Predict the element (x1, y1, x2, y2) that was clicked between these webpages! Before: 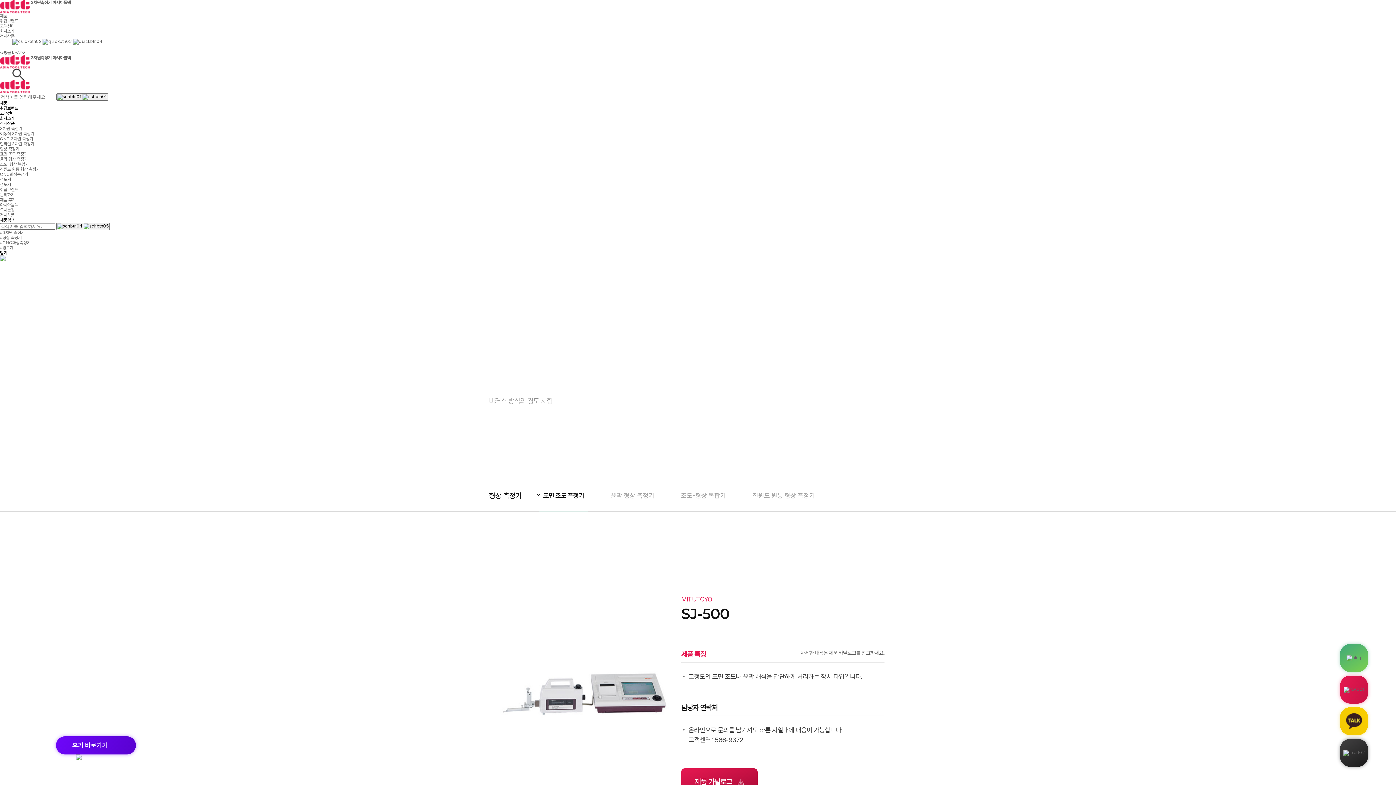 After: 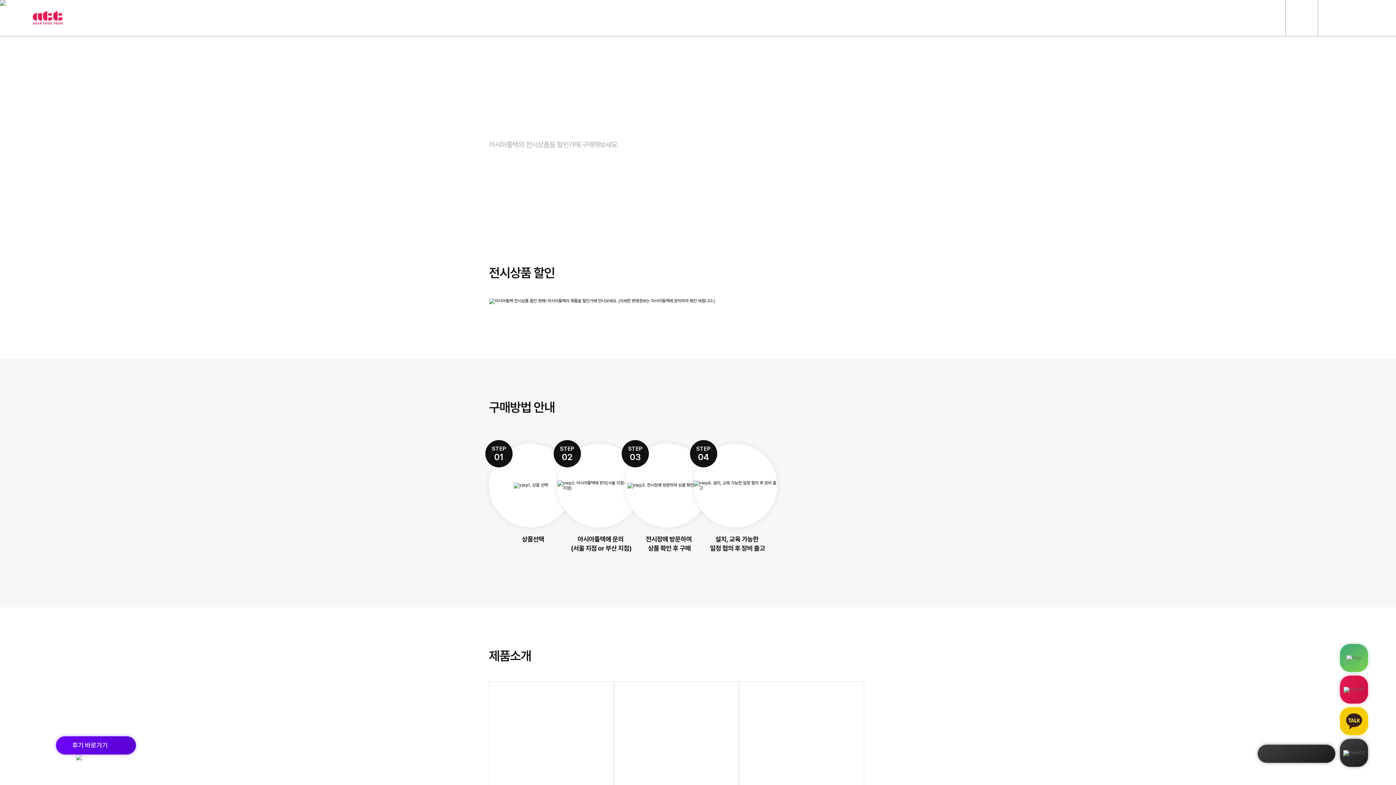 Action: label: 전시상품 bbox: (0, 212, 14, 217)